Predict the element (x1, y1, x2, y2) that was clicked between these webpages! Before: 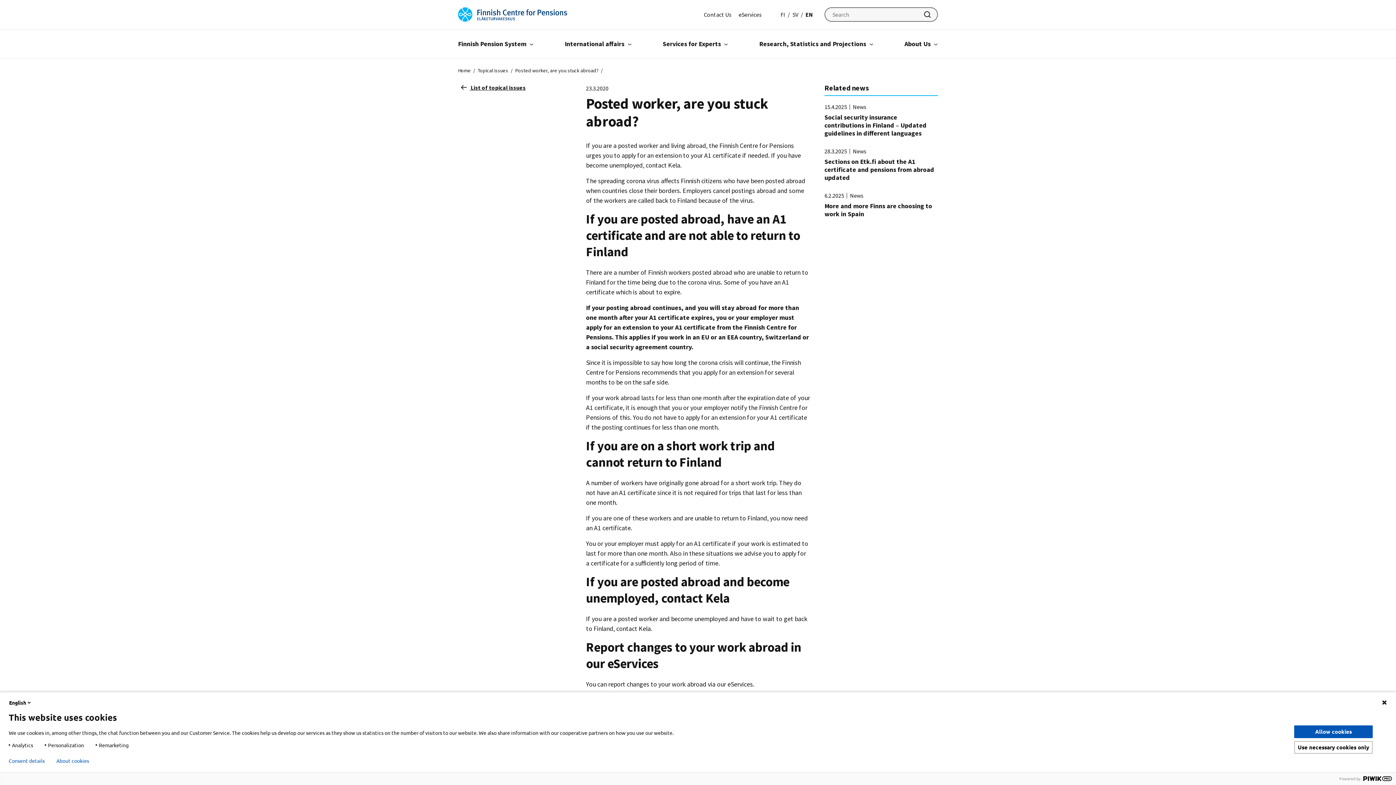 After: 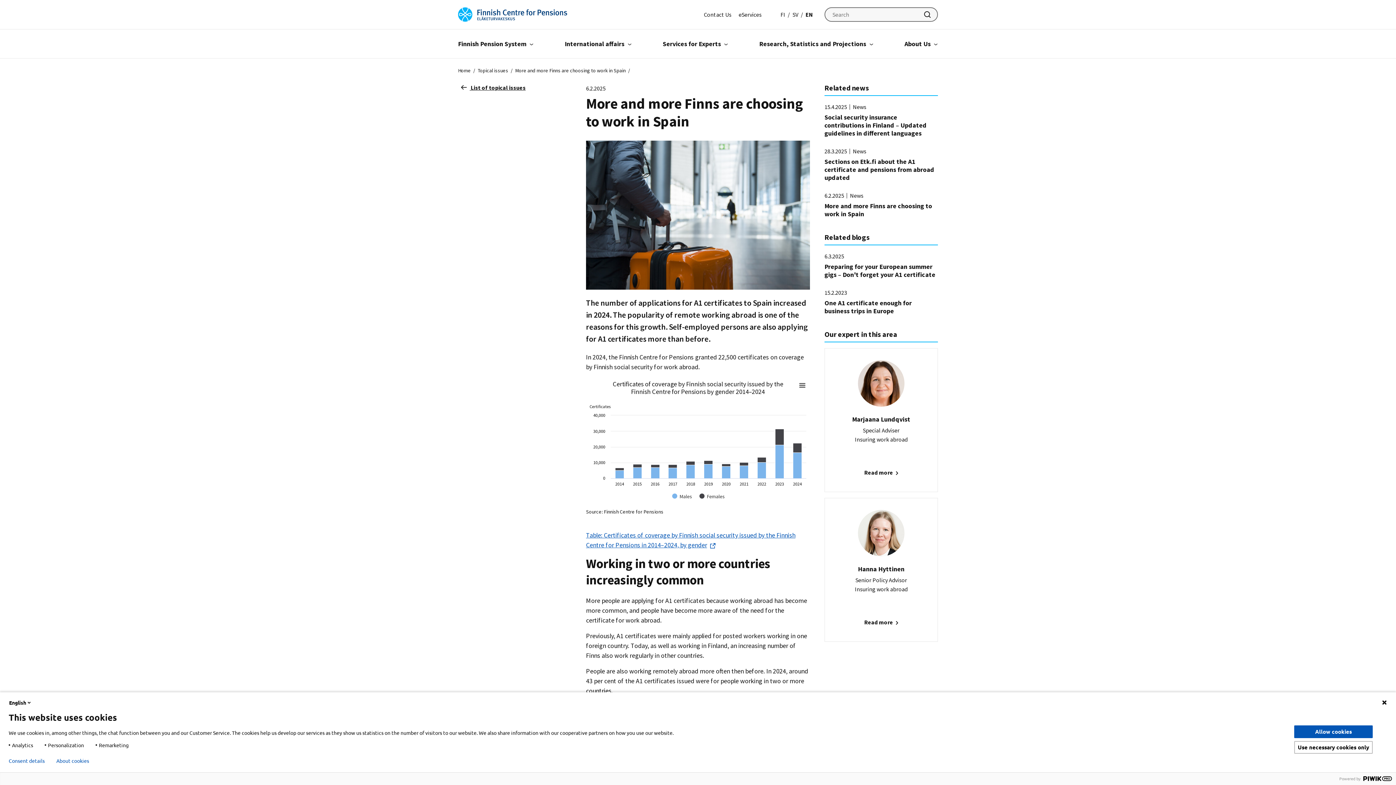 Action: bbox: (824, 190, 938, 221) label: 6.2.2025 News
More and more Finns are choosing to work in Spain